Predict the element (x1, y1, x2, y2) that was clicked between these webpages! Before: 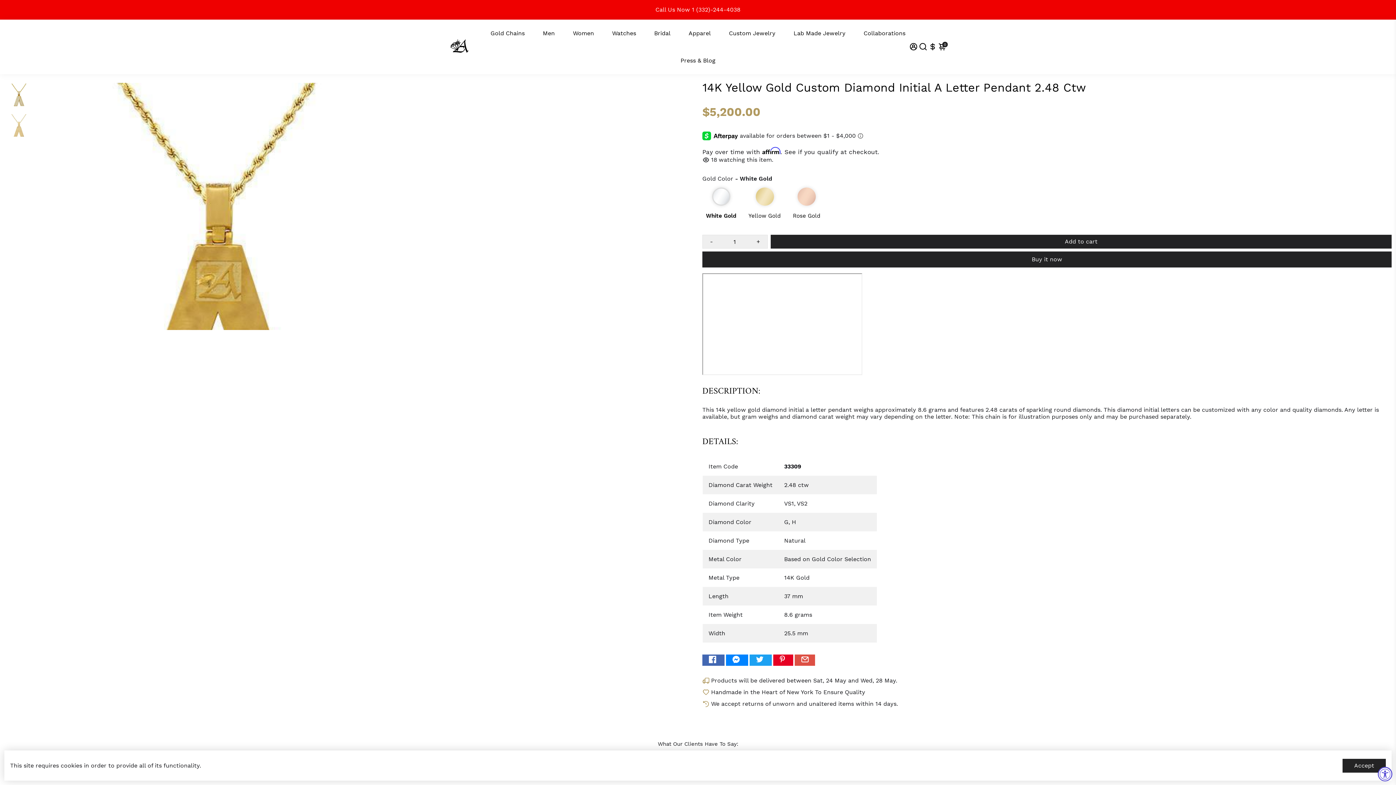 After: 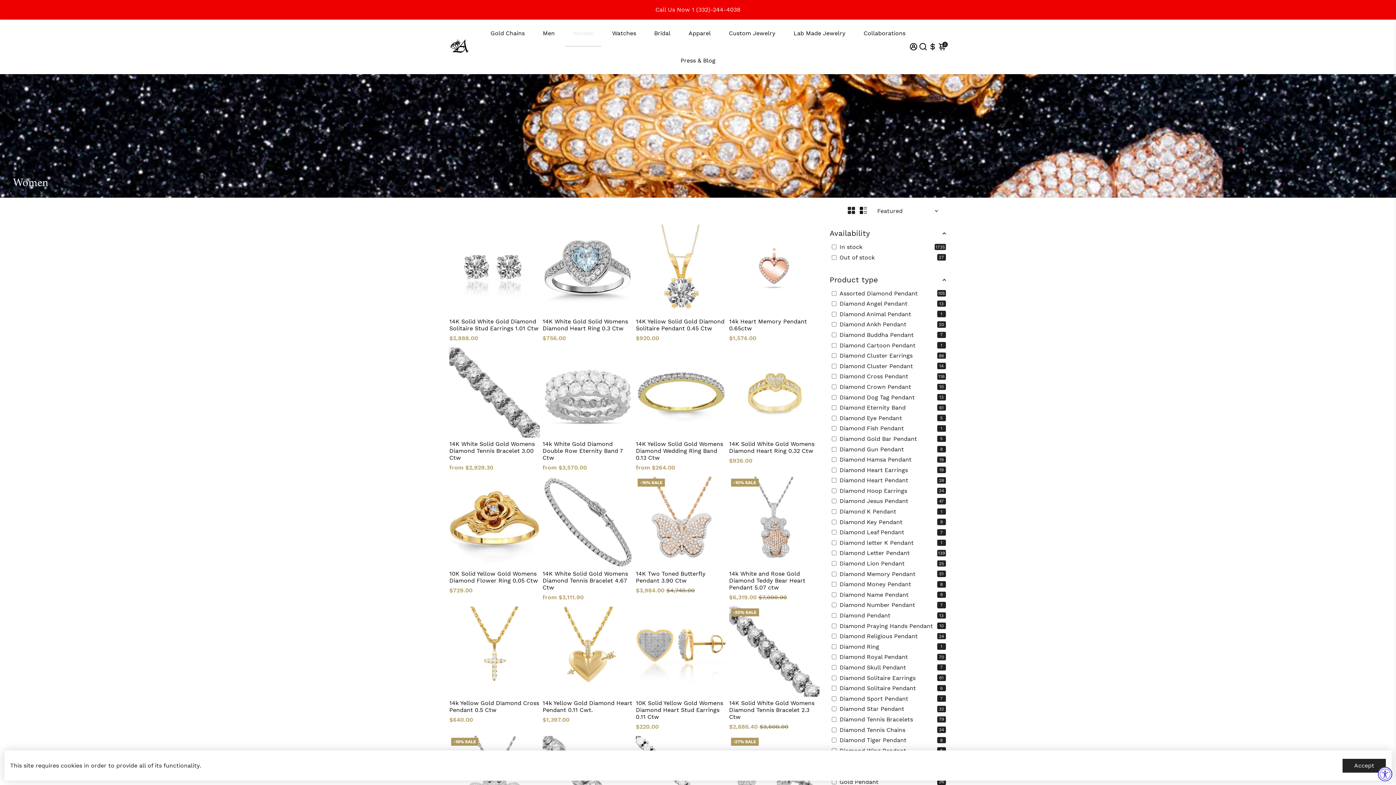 Action: label: Women bbox: (565, 19, 601, 46)